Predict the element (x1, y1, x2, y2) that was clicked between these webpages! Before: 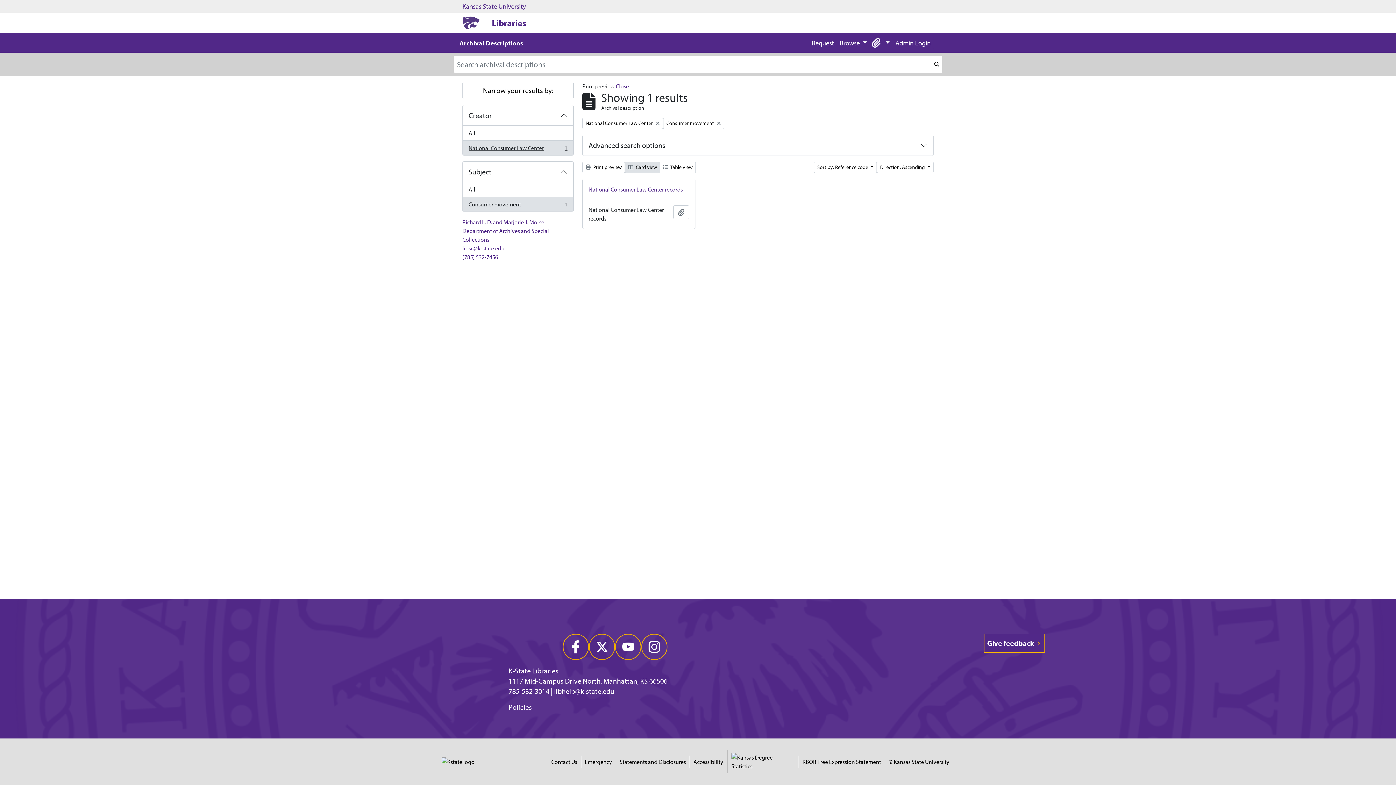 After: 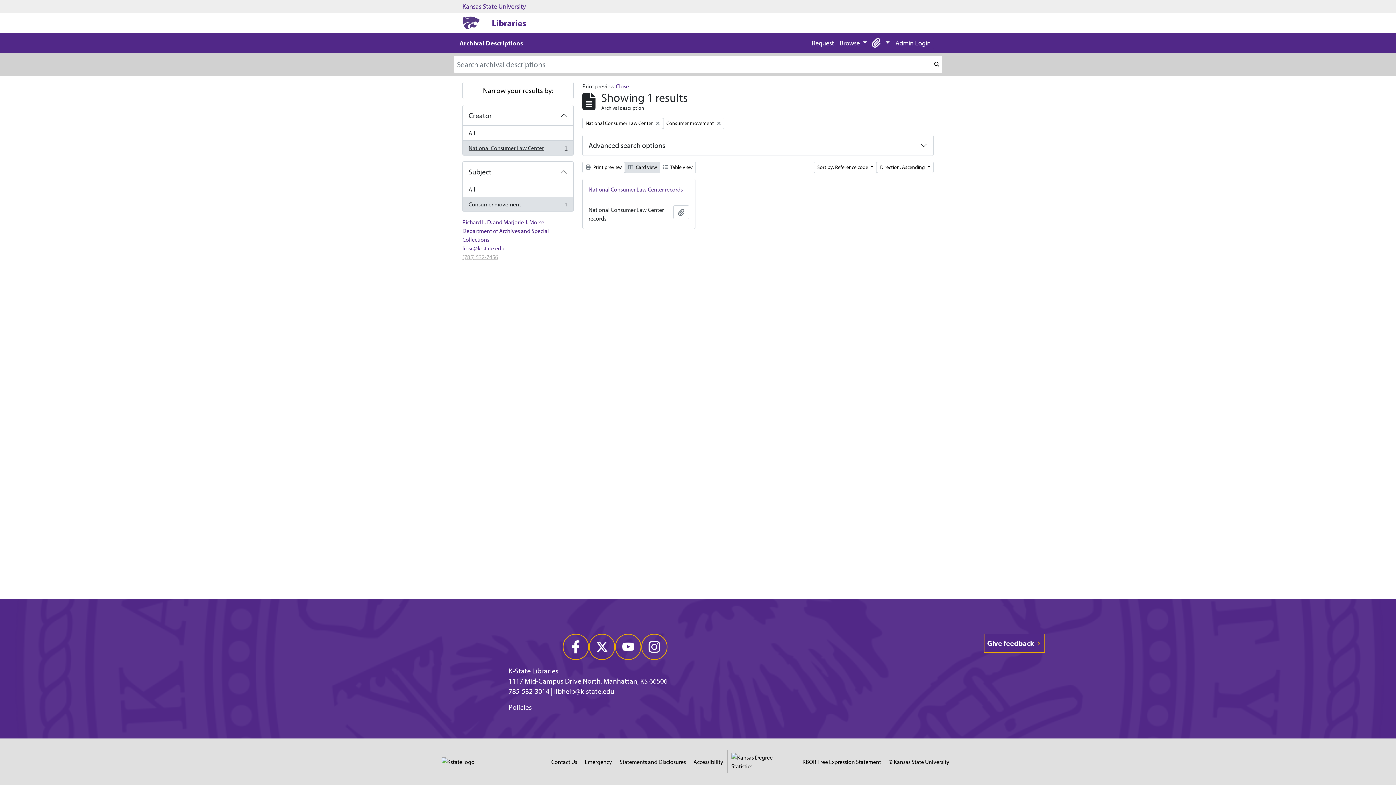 Action: label: (785) 532-7456 bbox: (462, 253, 498, 260)